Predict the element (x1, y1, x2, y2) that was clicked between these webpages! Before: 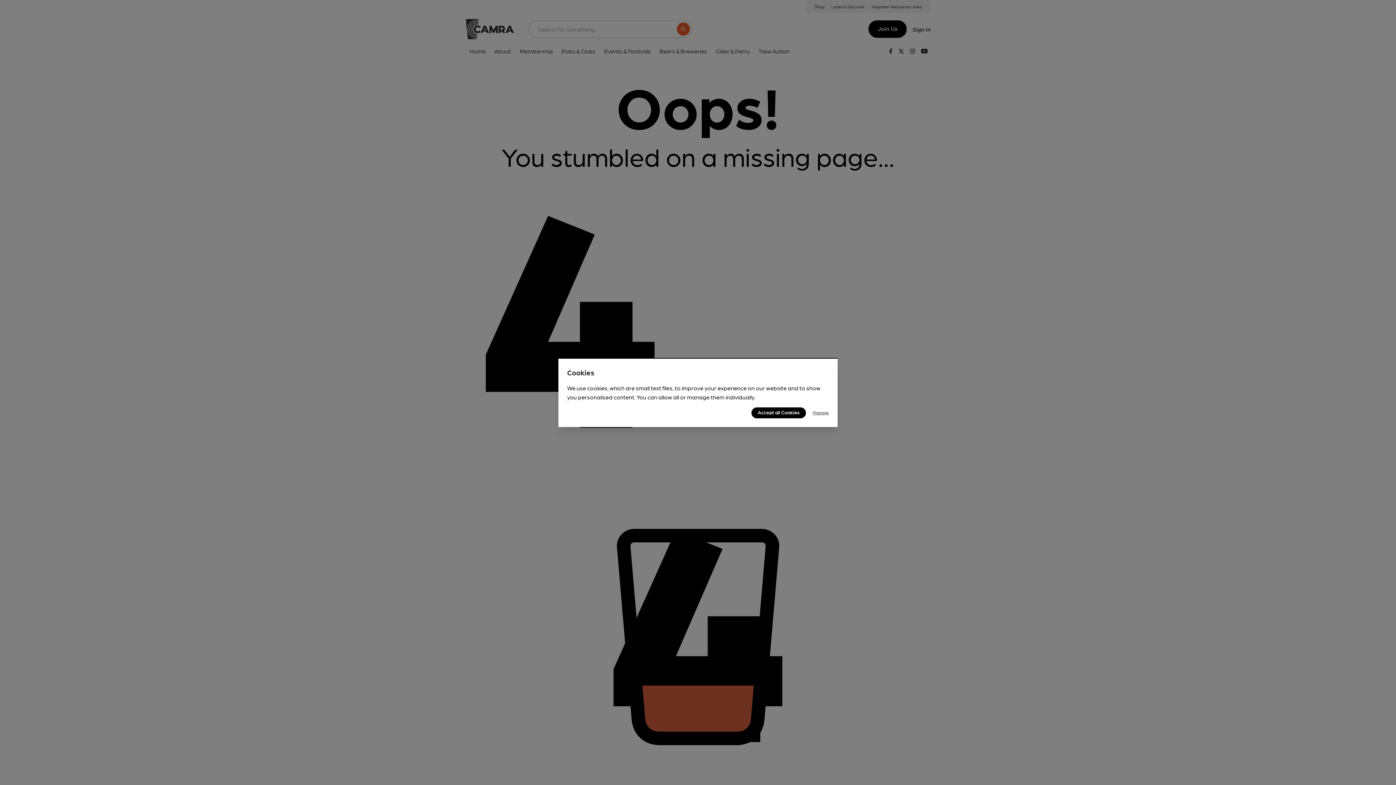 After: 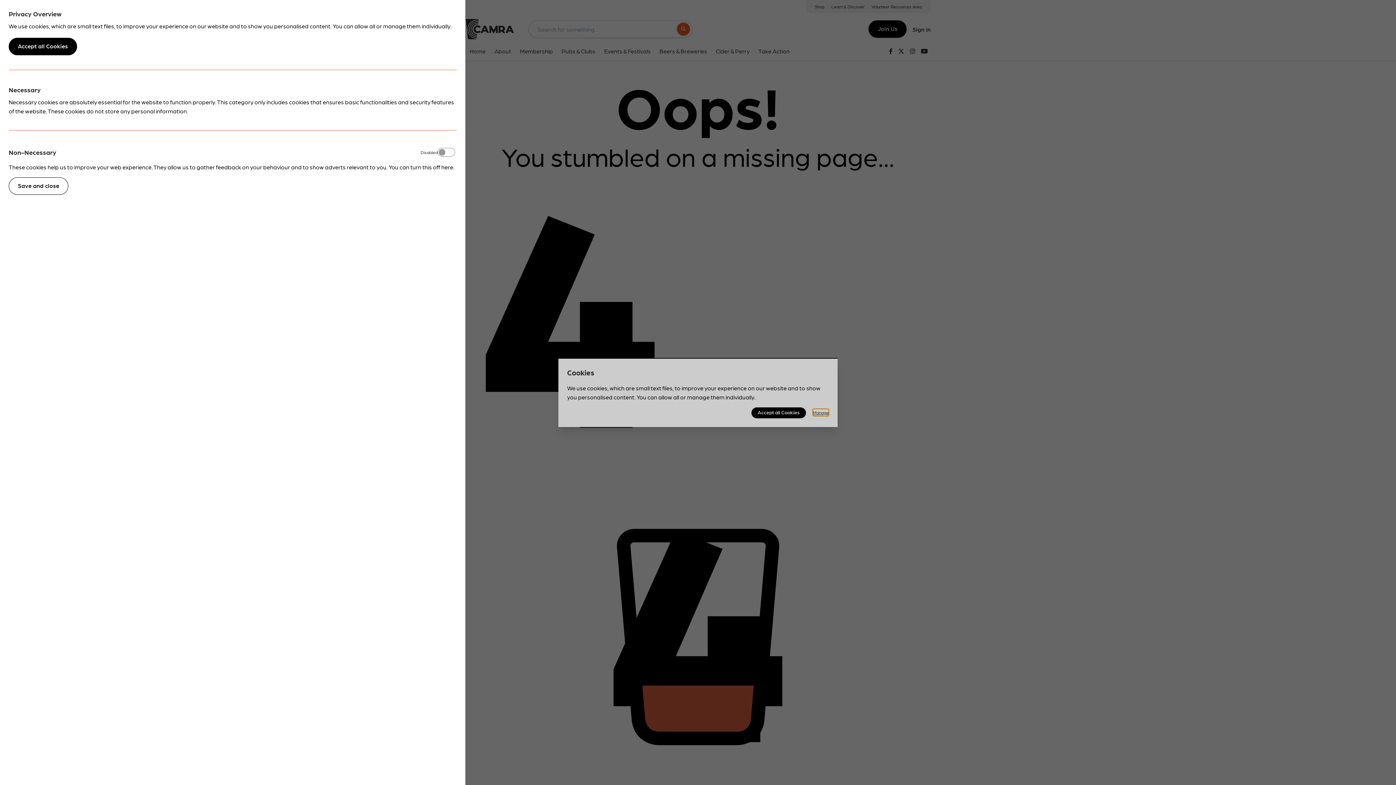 Action: bbox: (813, 409, 829, 416) label: Manage